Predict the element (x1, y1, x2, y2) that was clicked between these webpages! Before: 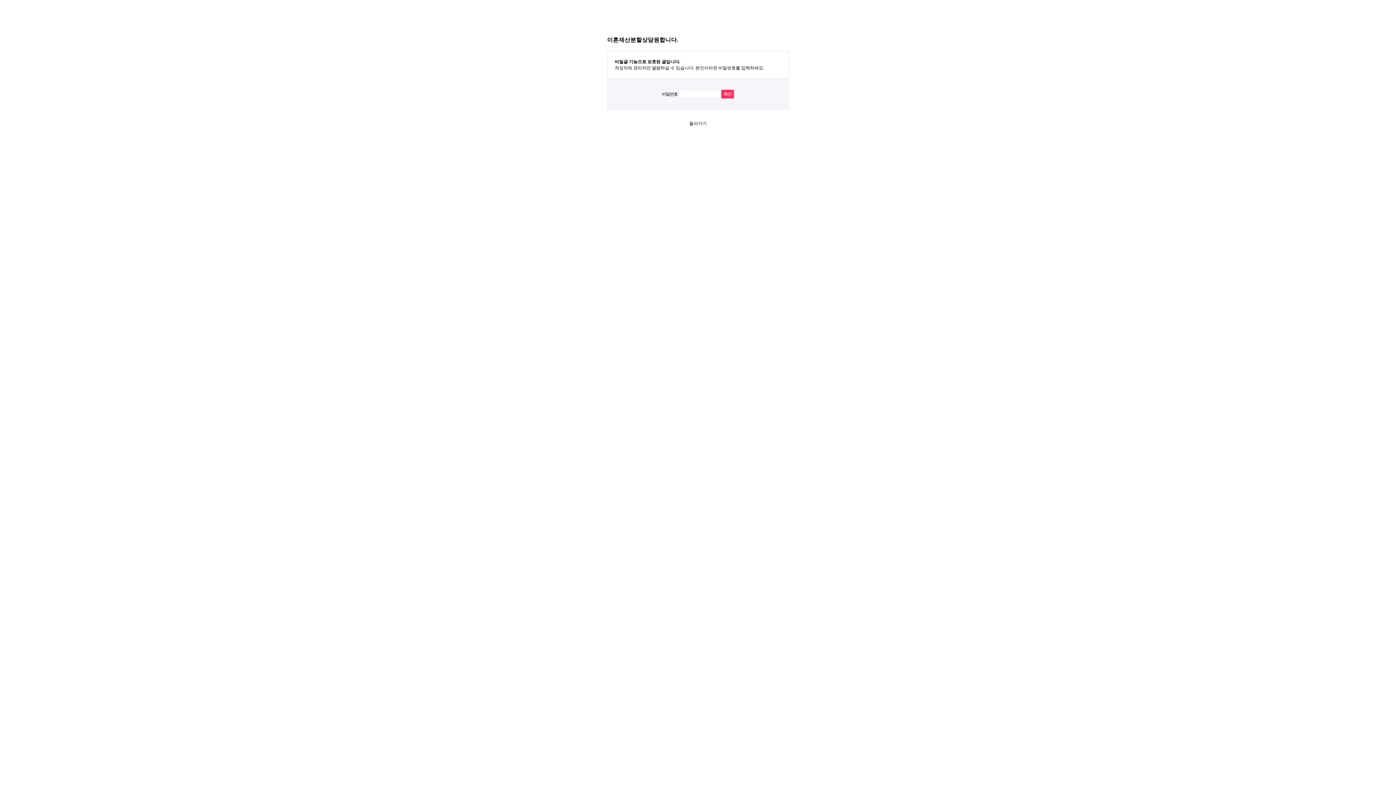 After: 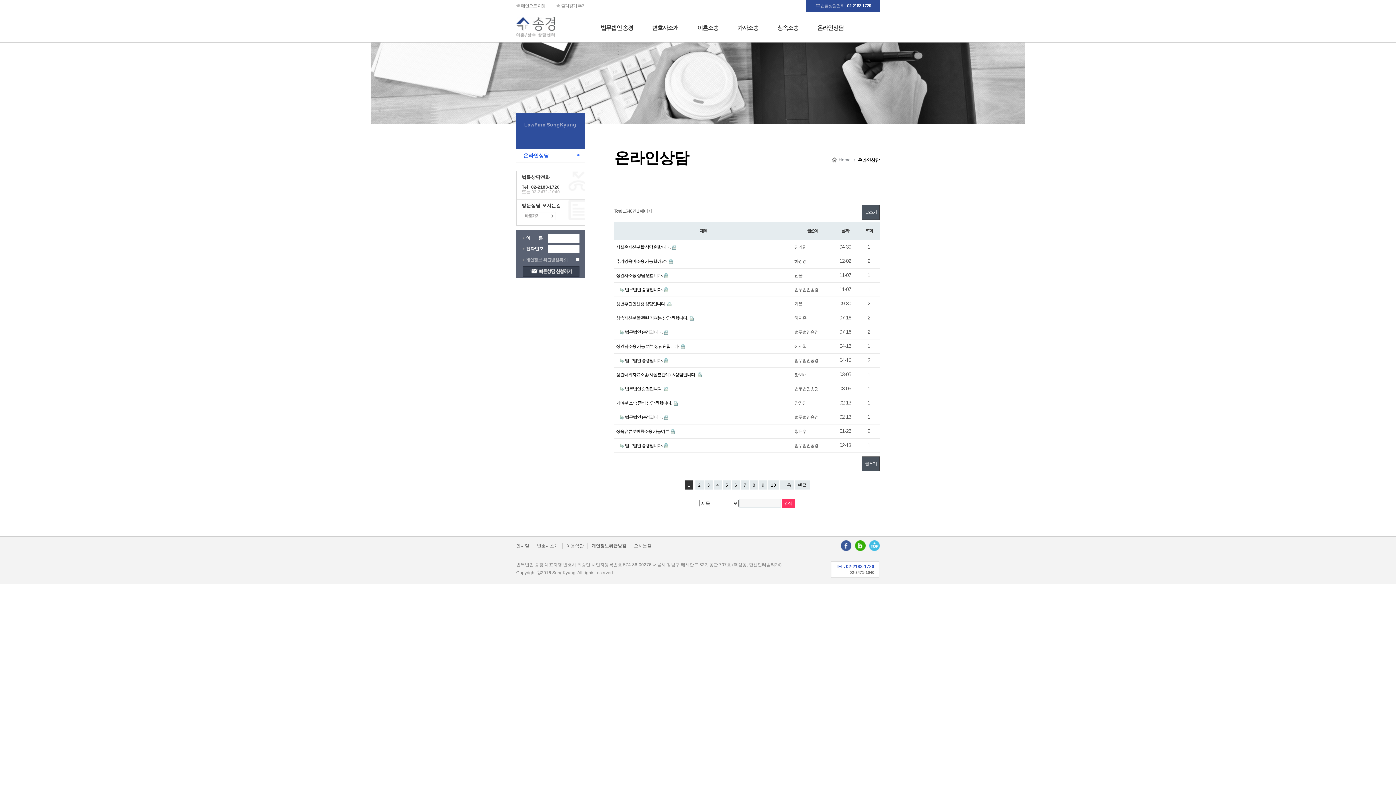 Action: bbox: (689, 121, 706, 126) label: 돌아가기